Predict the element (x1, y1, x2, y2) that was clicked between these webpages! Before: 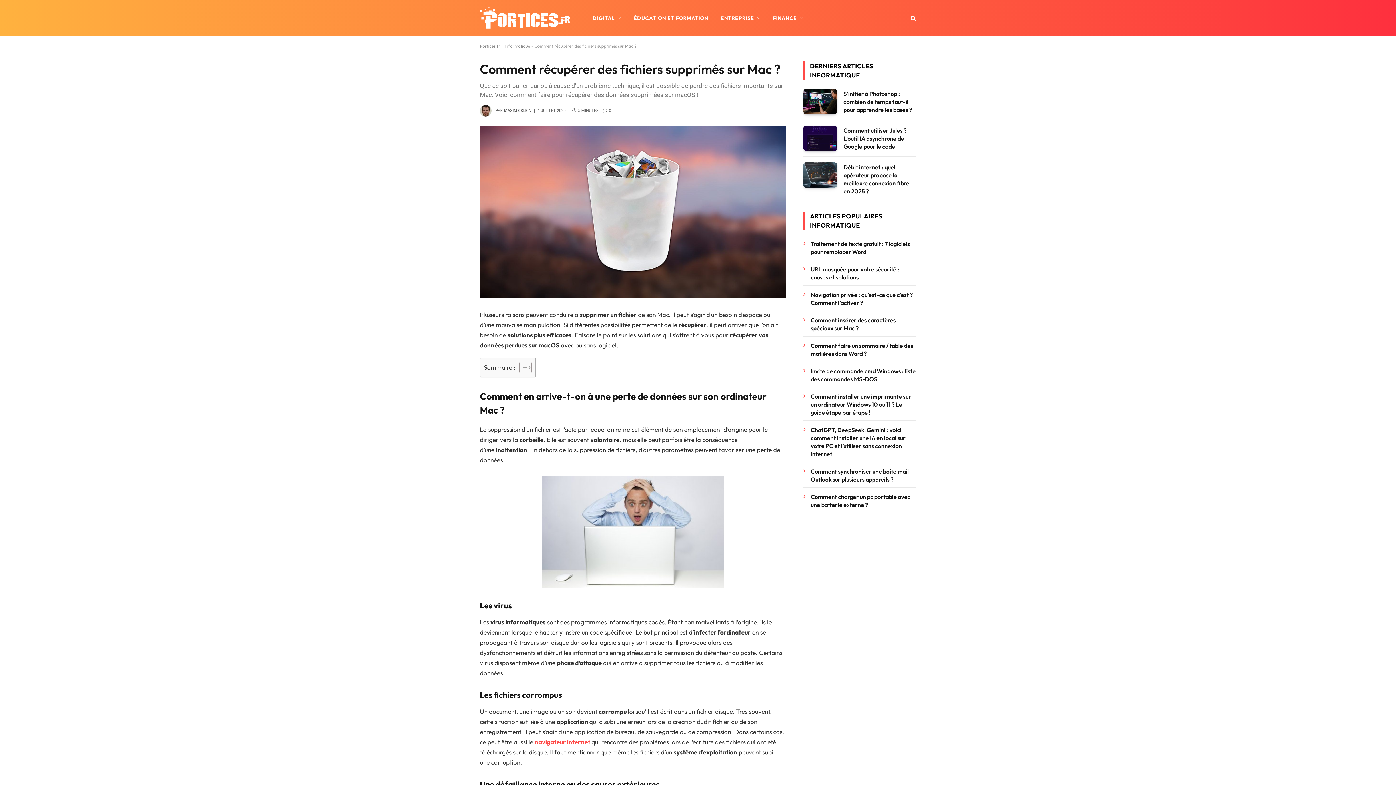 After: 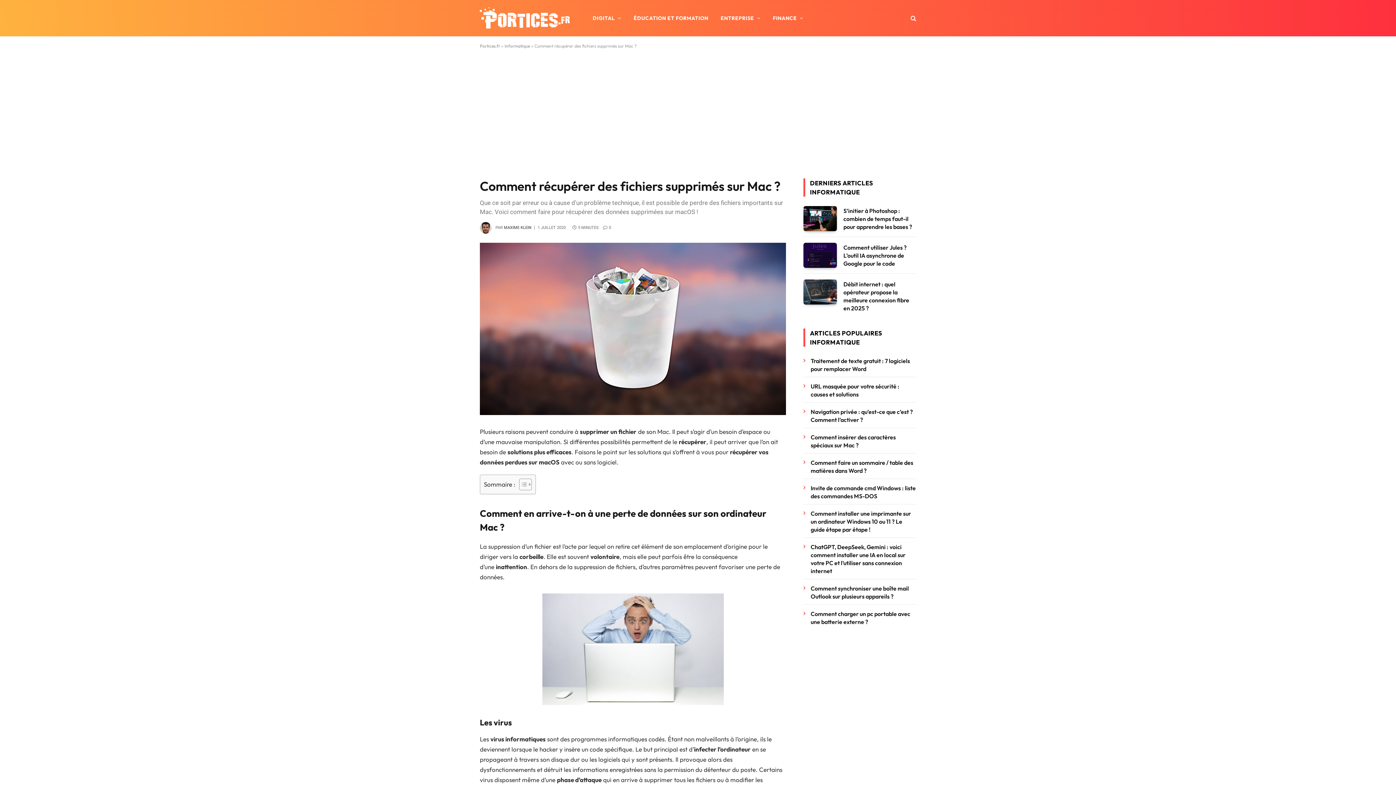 Action: label: 0 bbox: (603, 108, 611, 113)